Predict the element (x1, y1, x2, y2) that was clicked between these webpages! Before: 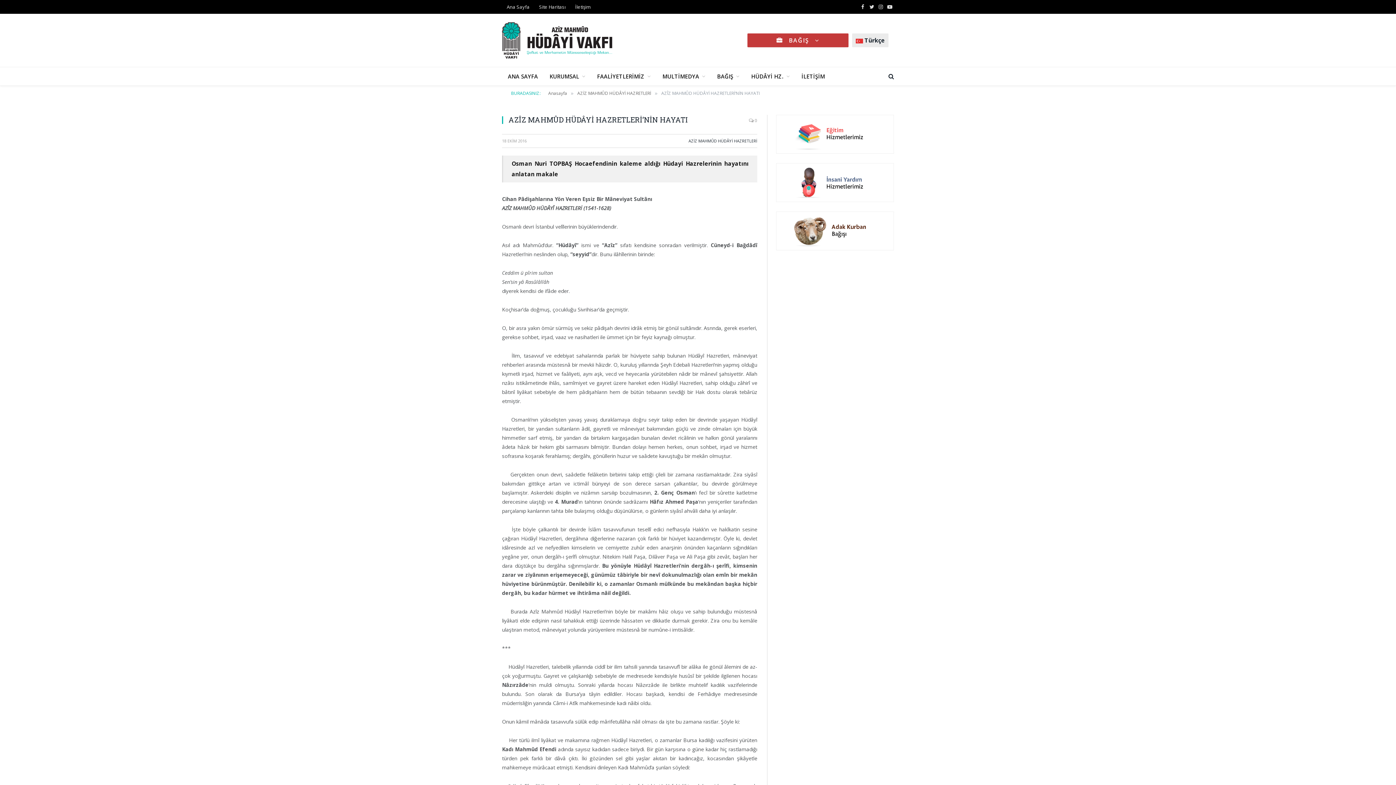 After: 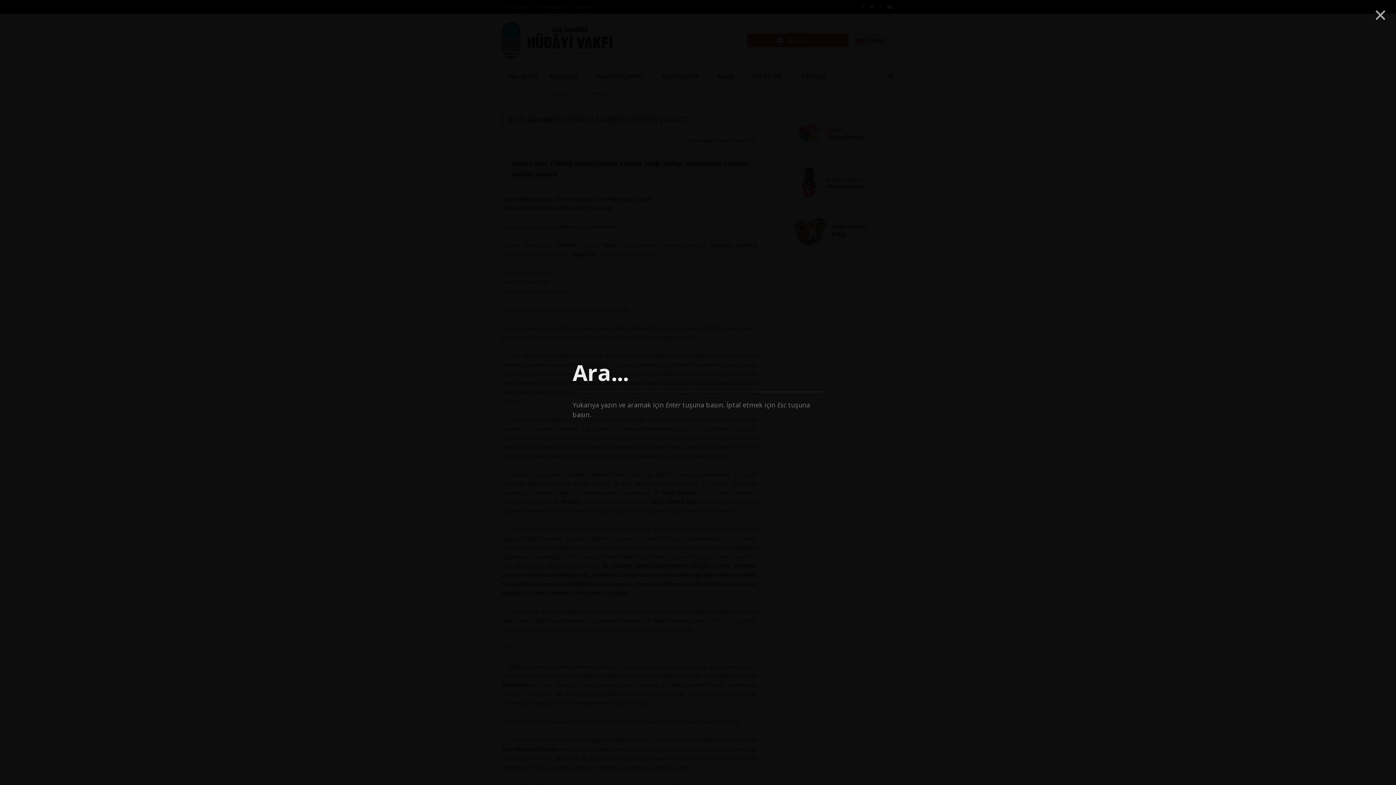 Action: bbox: (887, 68, 894, 84)